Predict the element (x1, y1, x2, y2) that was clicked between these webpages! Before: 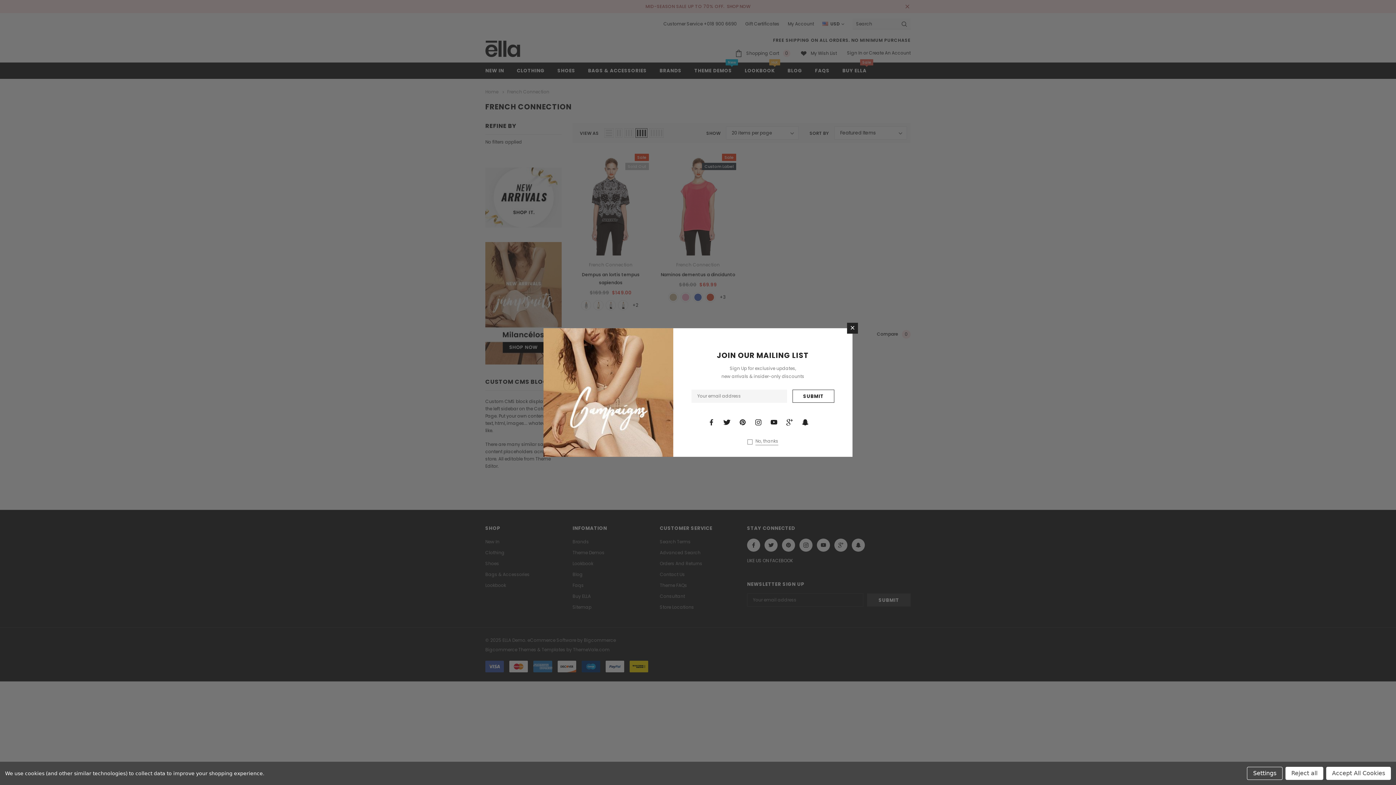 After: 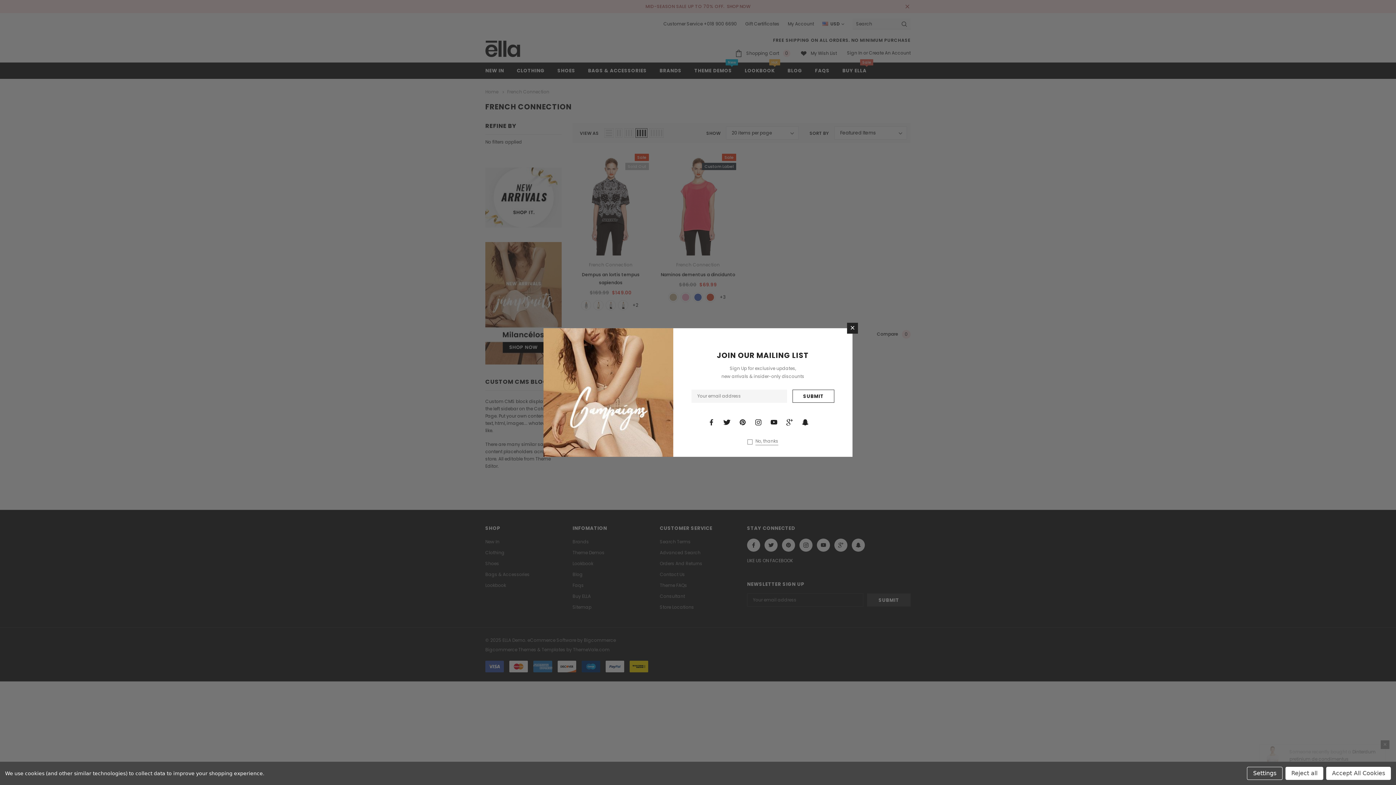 Action: bbox: (770, 419, 777, 425)